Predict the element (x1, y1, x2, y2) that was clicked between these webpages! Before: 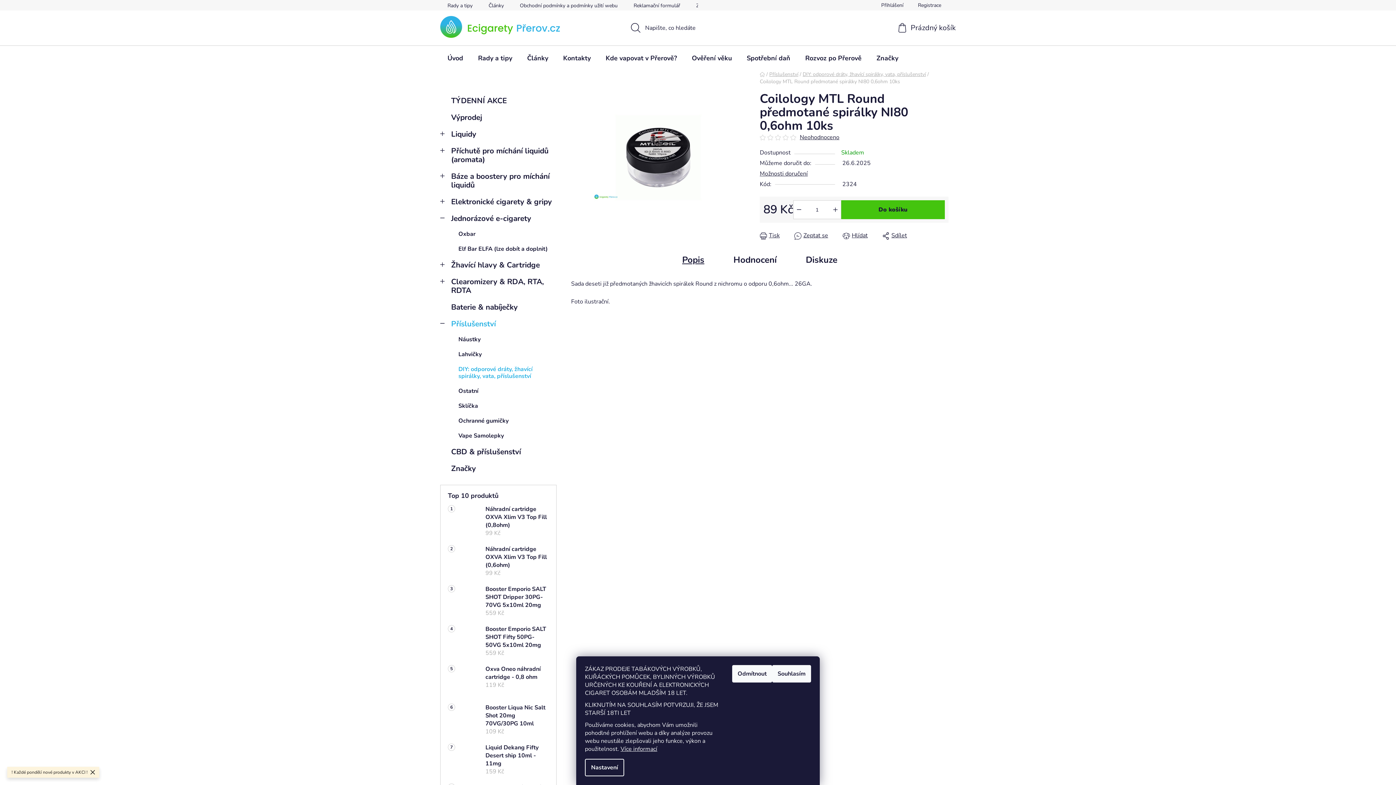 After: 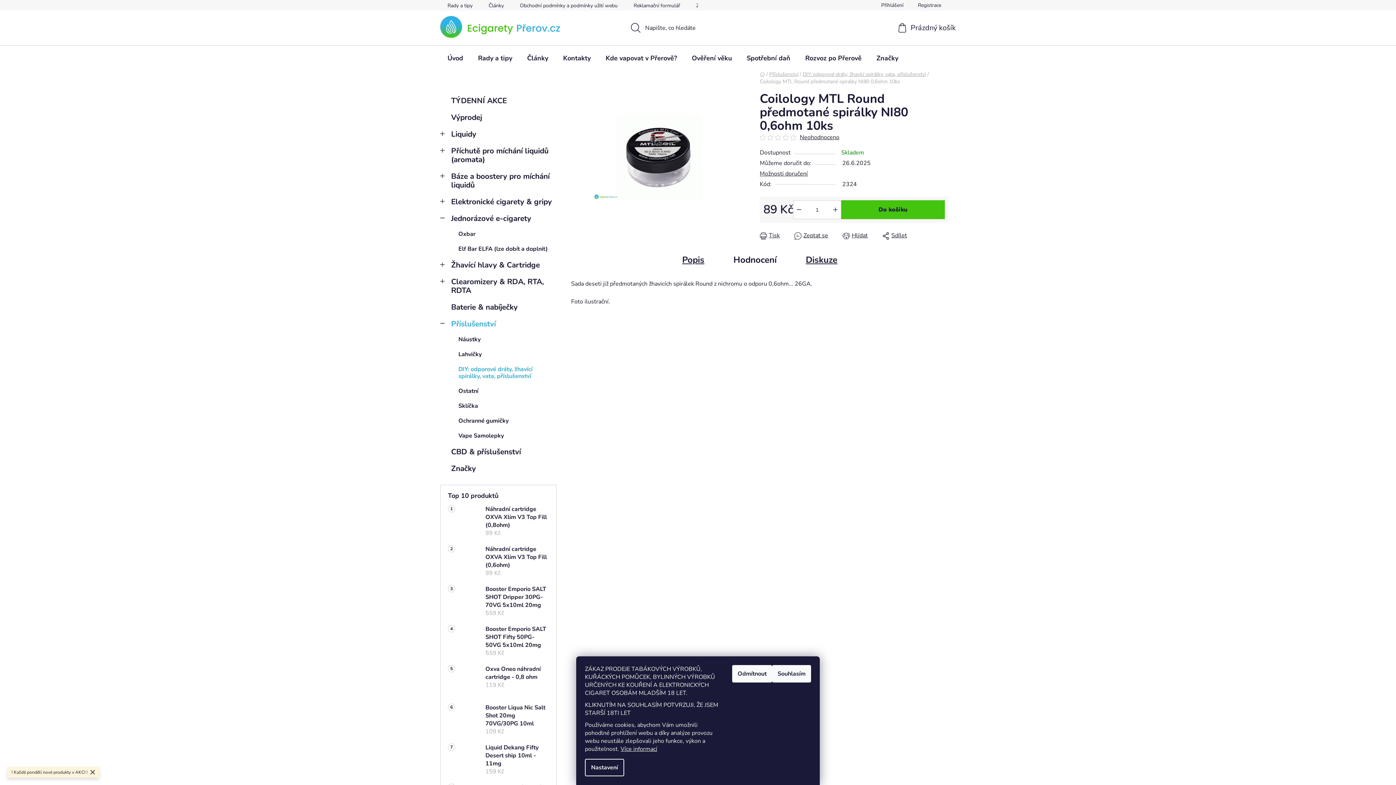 Action: bbox: (791, 248, 852, 271) label: Diskuze